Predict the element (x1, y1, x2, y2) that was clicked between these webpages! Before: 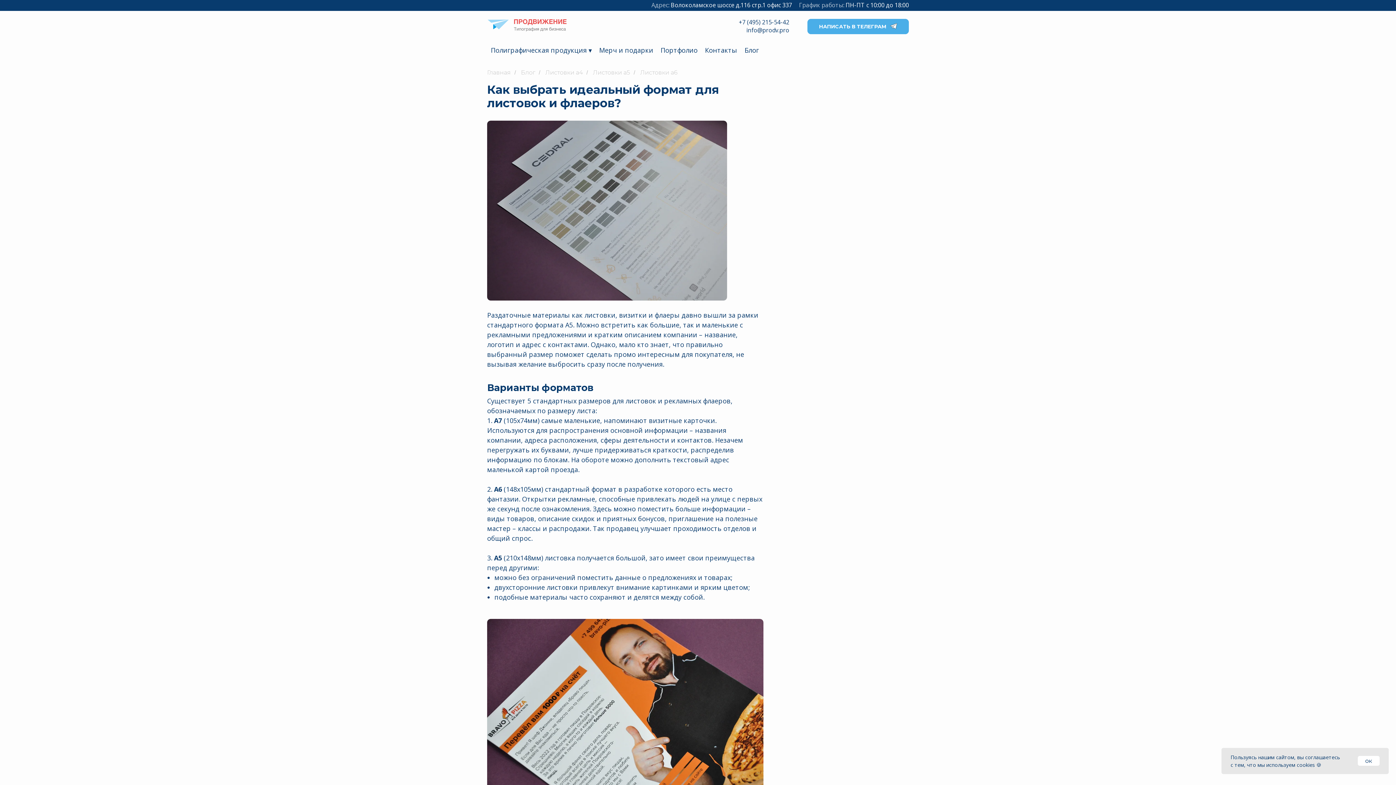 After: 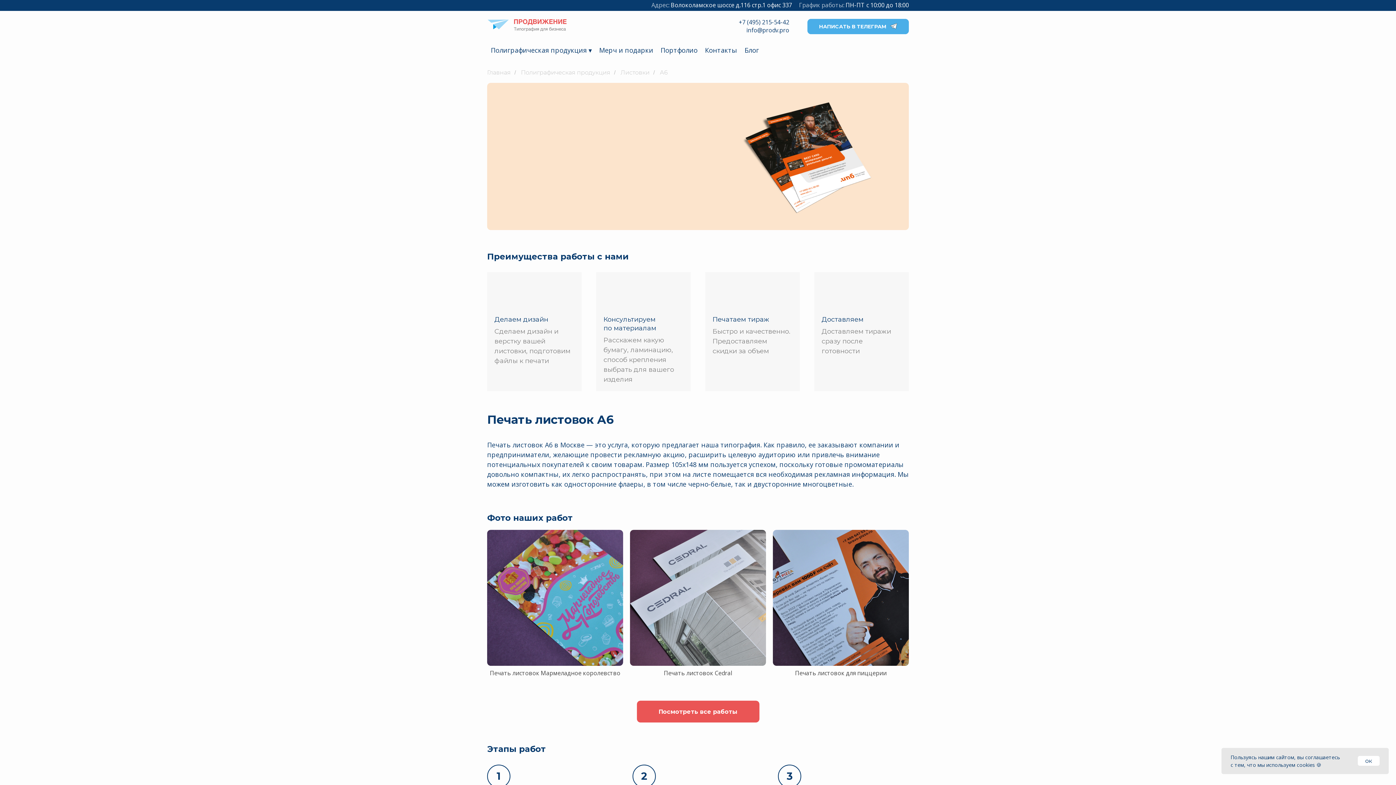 Action: label: Листовки а6 bbox: (640, 69, 677, 76)